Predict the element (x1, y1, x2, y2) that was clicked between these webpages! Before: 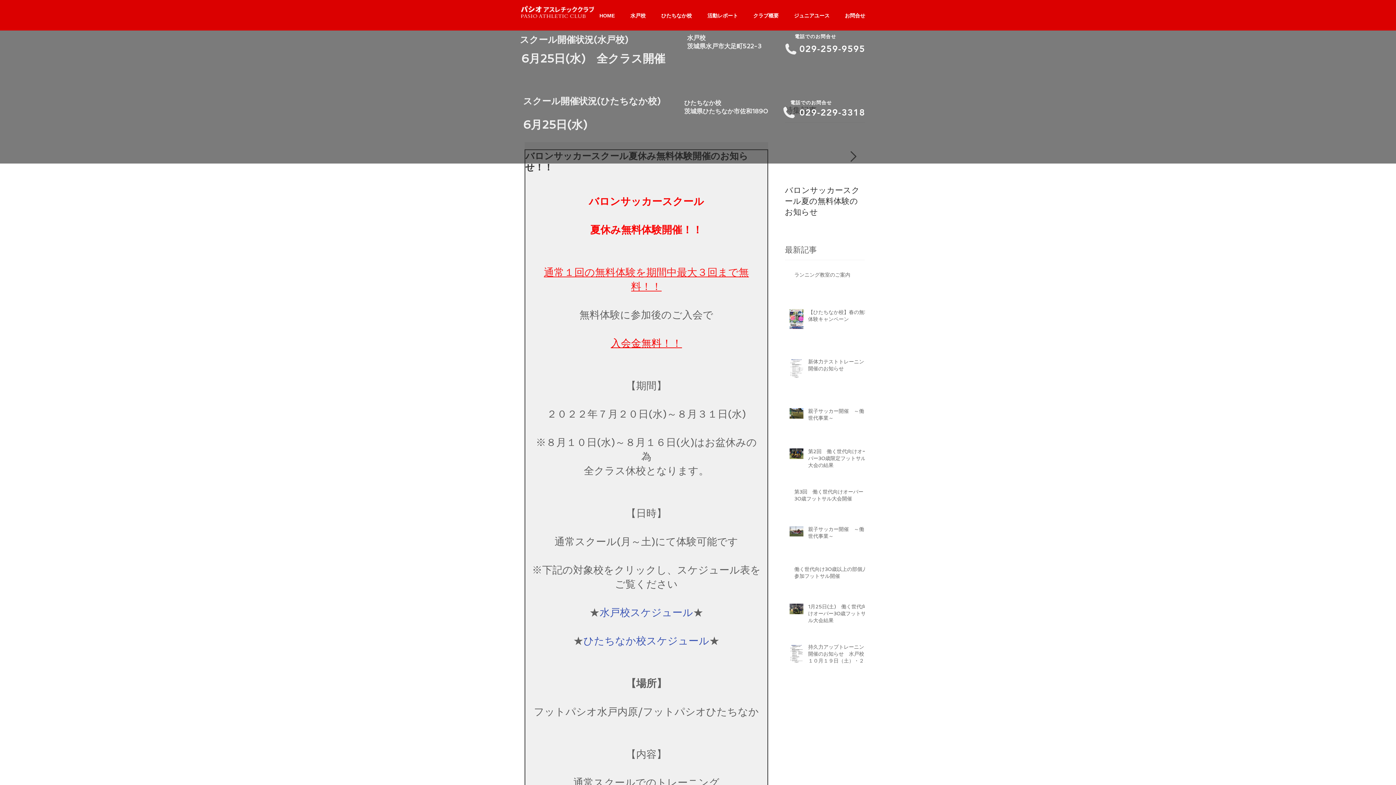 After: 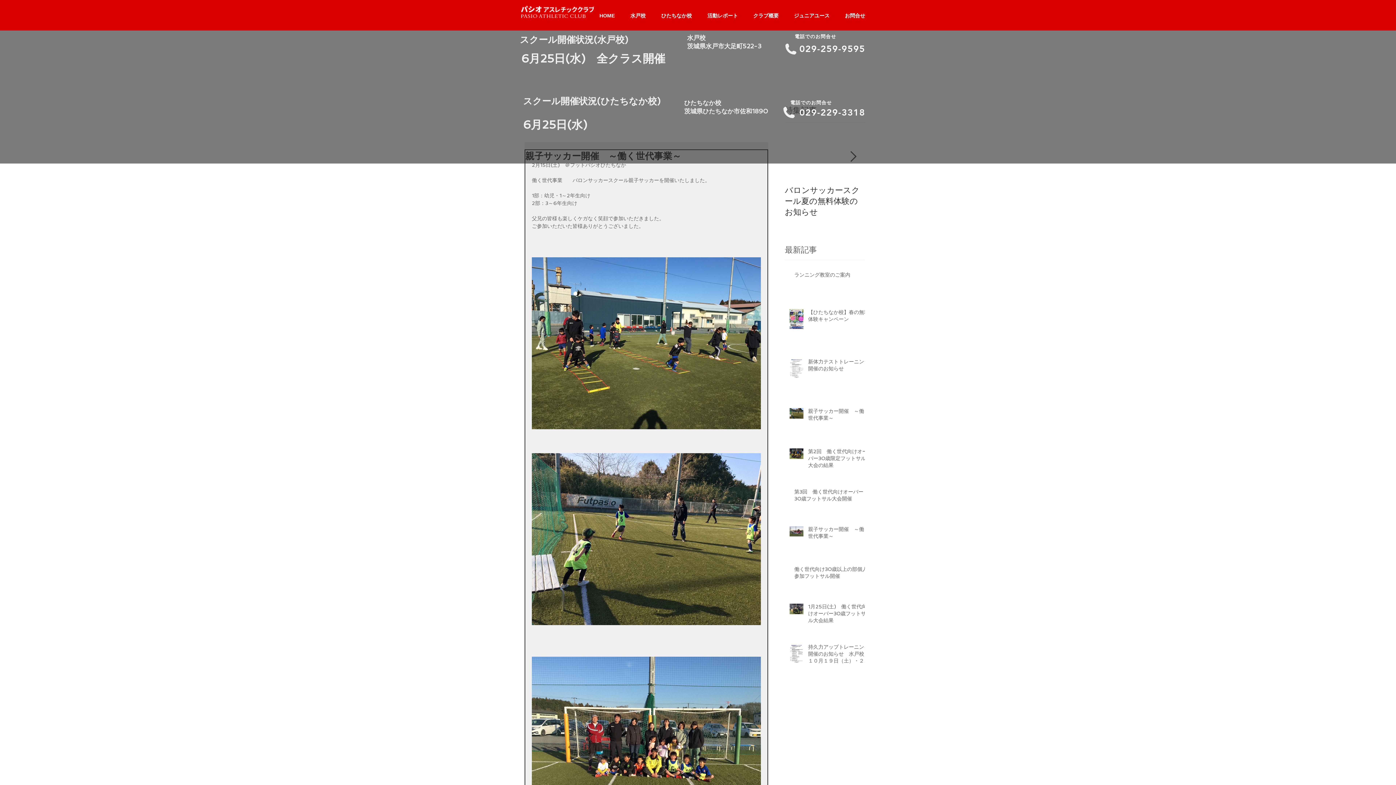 Action: bbox: (808, 407, 869, 424) label: 親子サッカー開催　～働く世代事業～